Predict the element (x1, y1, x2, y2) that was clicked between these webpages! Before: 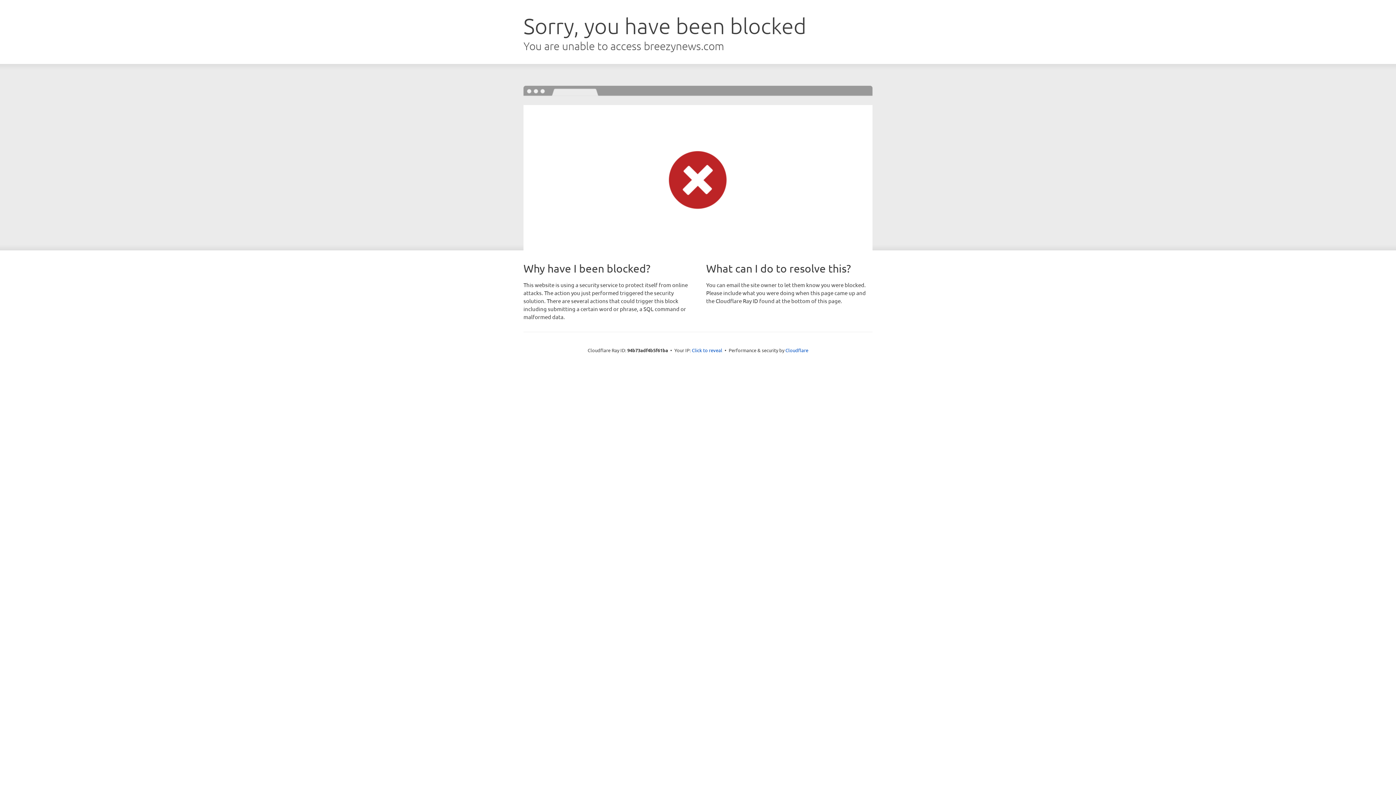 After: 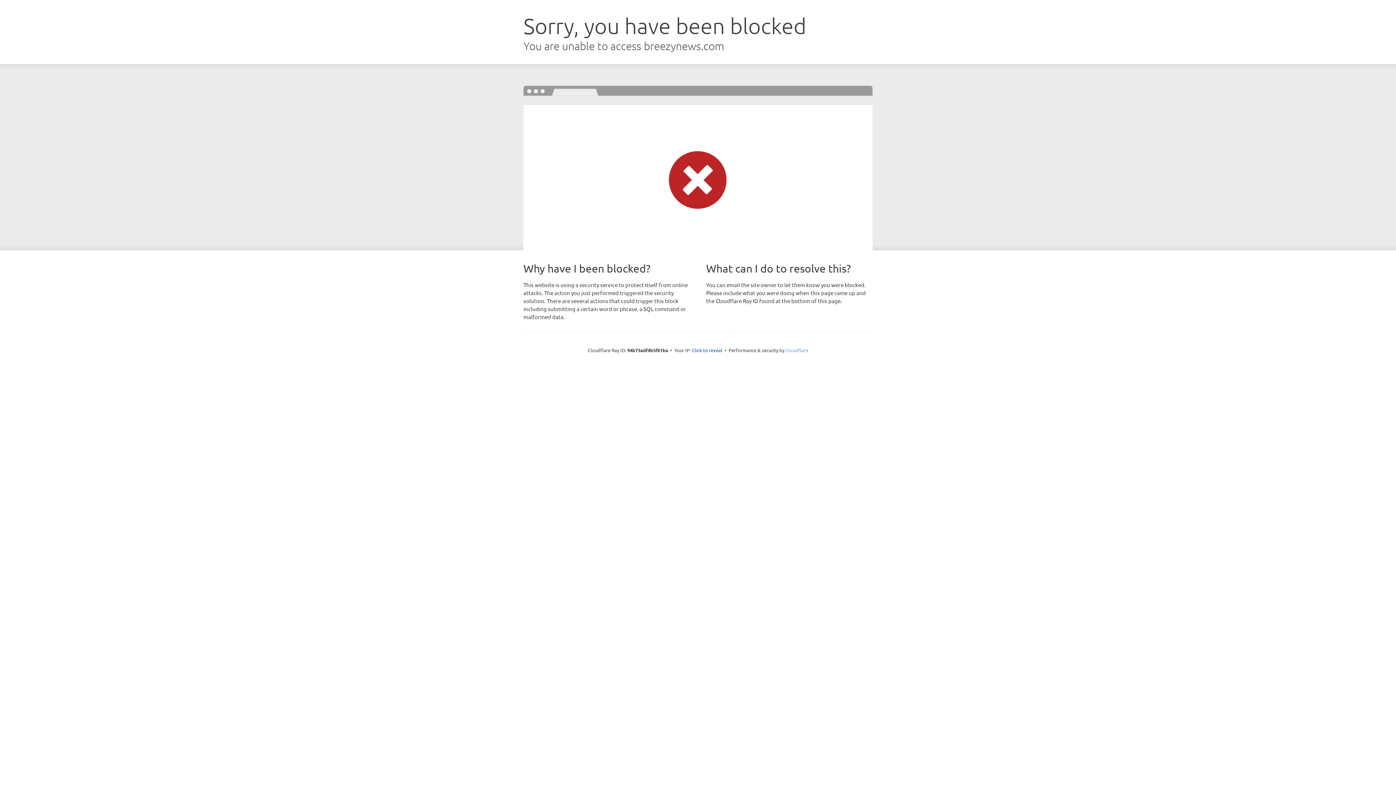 Action: bbox: (785, 347, 808, 353) label: Cloudflare